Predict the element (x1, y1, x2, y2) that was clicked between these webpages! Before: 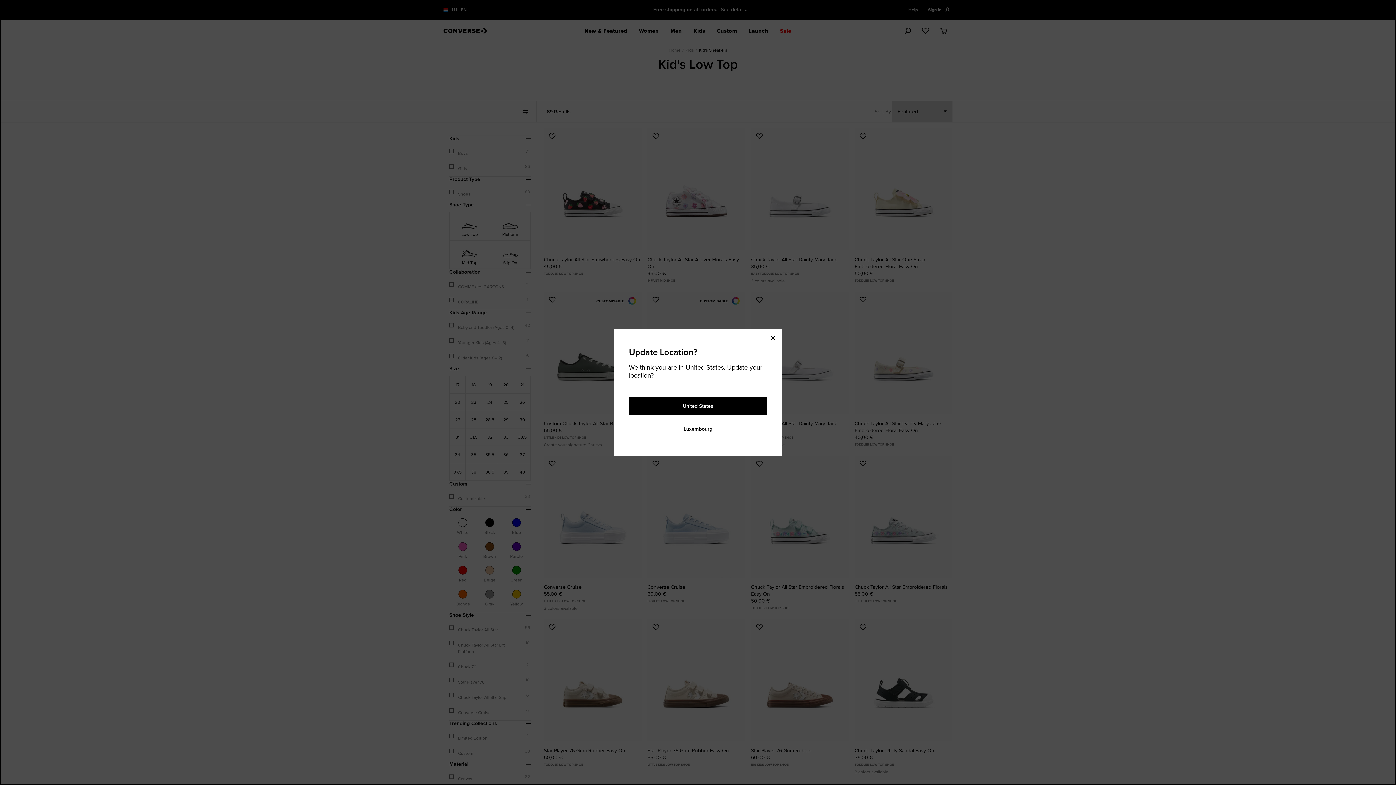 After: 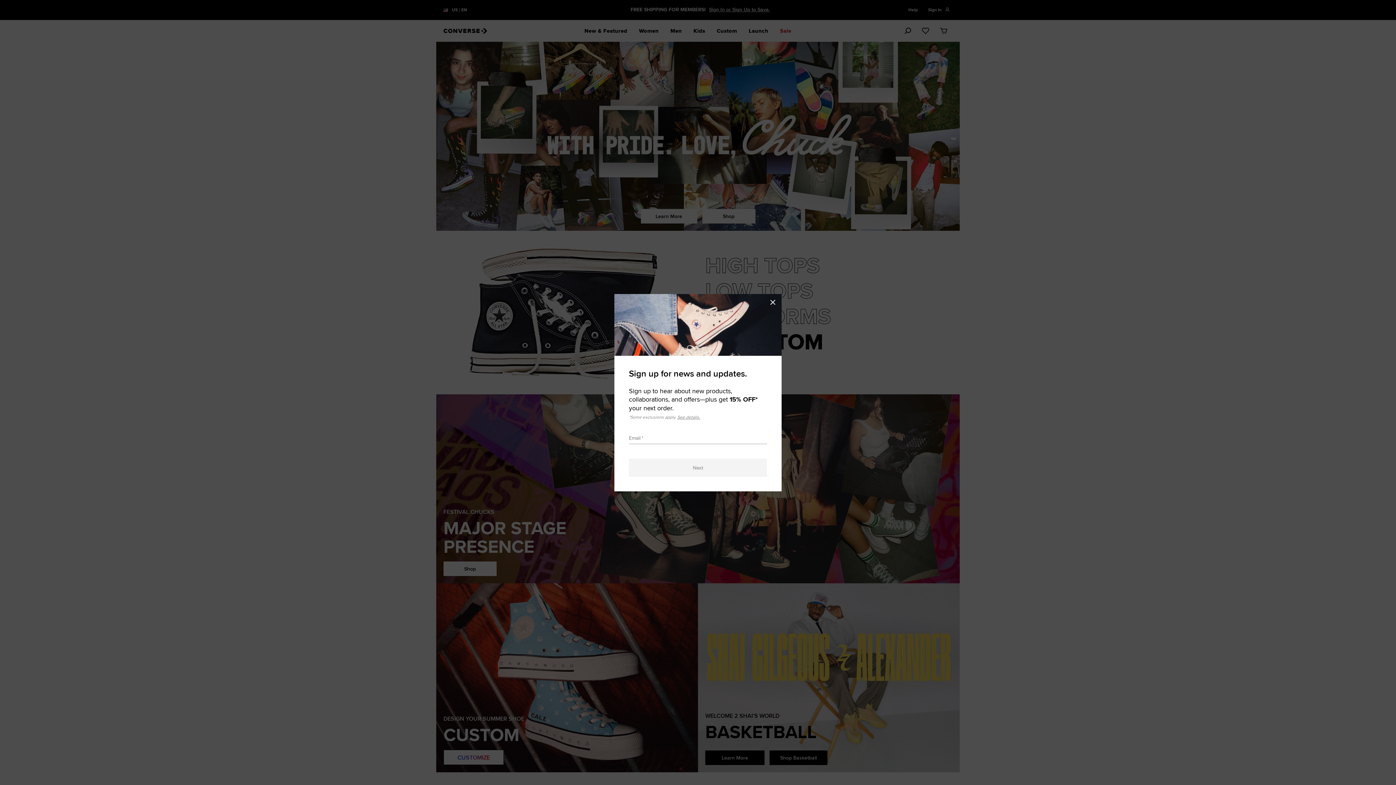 Action: bbox: (629, 397, 766, 415) label: United States